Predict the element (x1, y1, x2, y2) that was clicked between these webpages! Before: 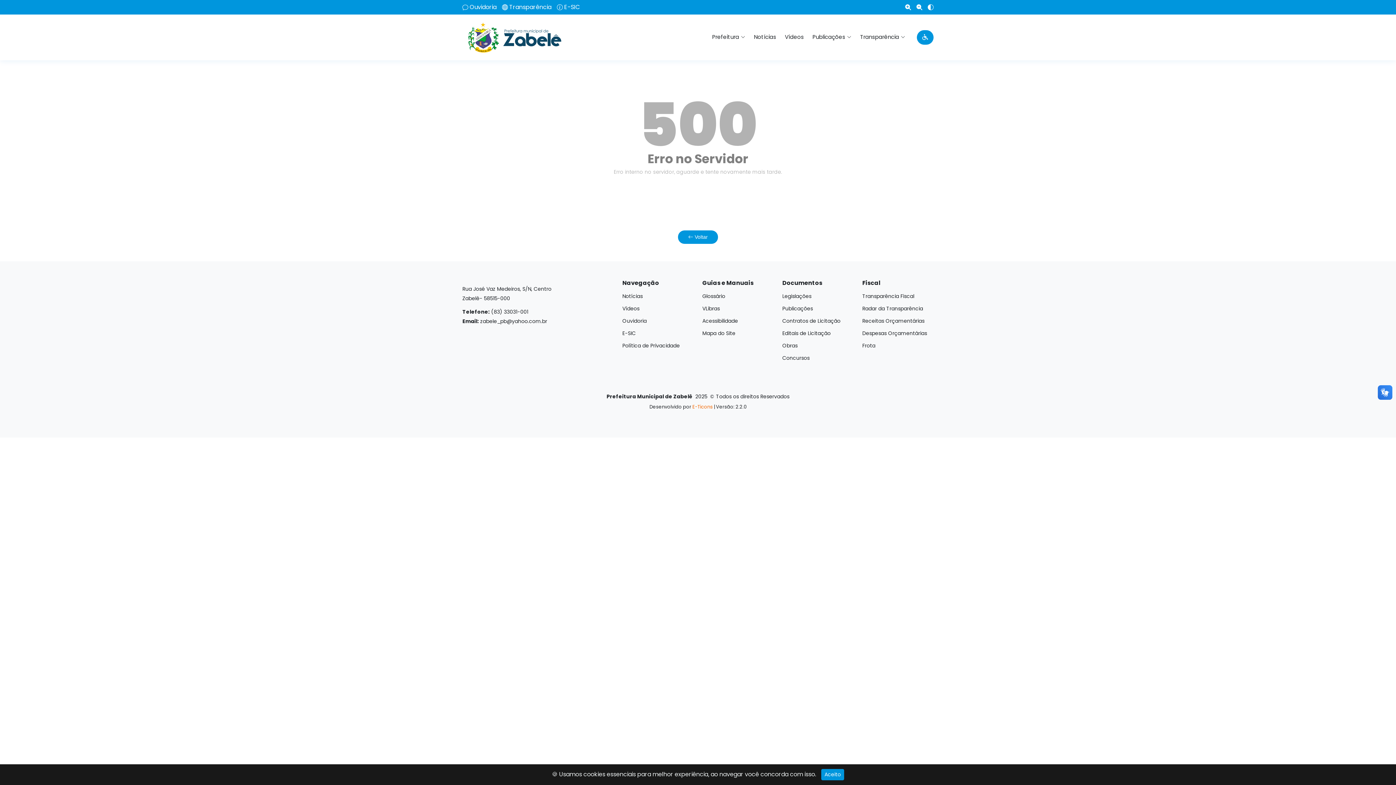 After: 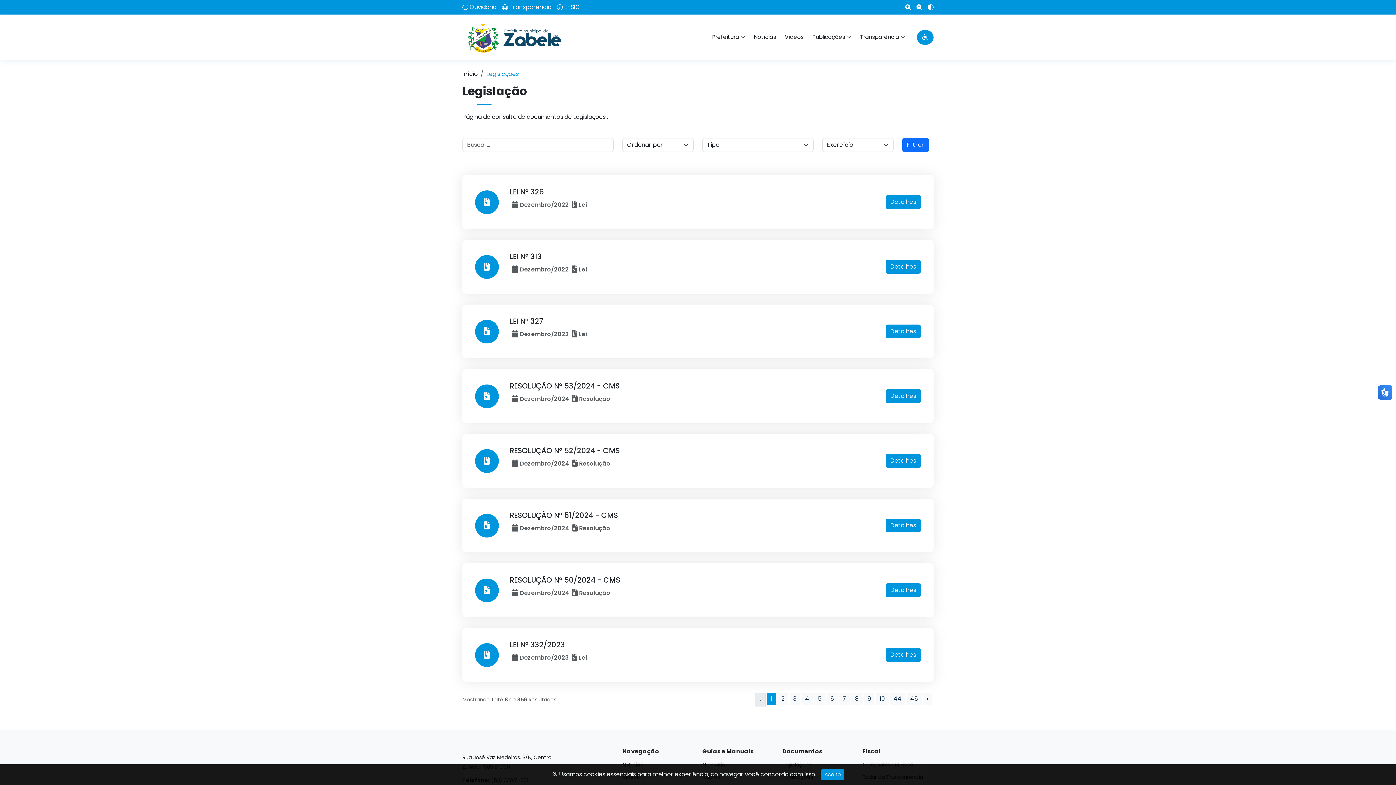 Action: bbox: (782, 293, 811, 298) label: Legislações